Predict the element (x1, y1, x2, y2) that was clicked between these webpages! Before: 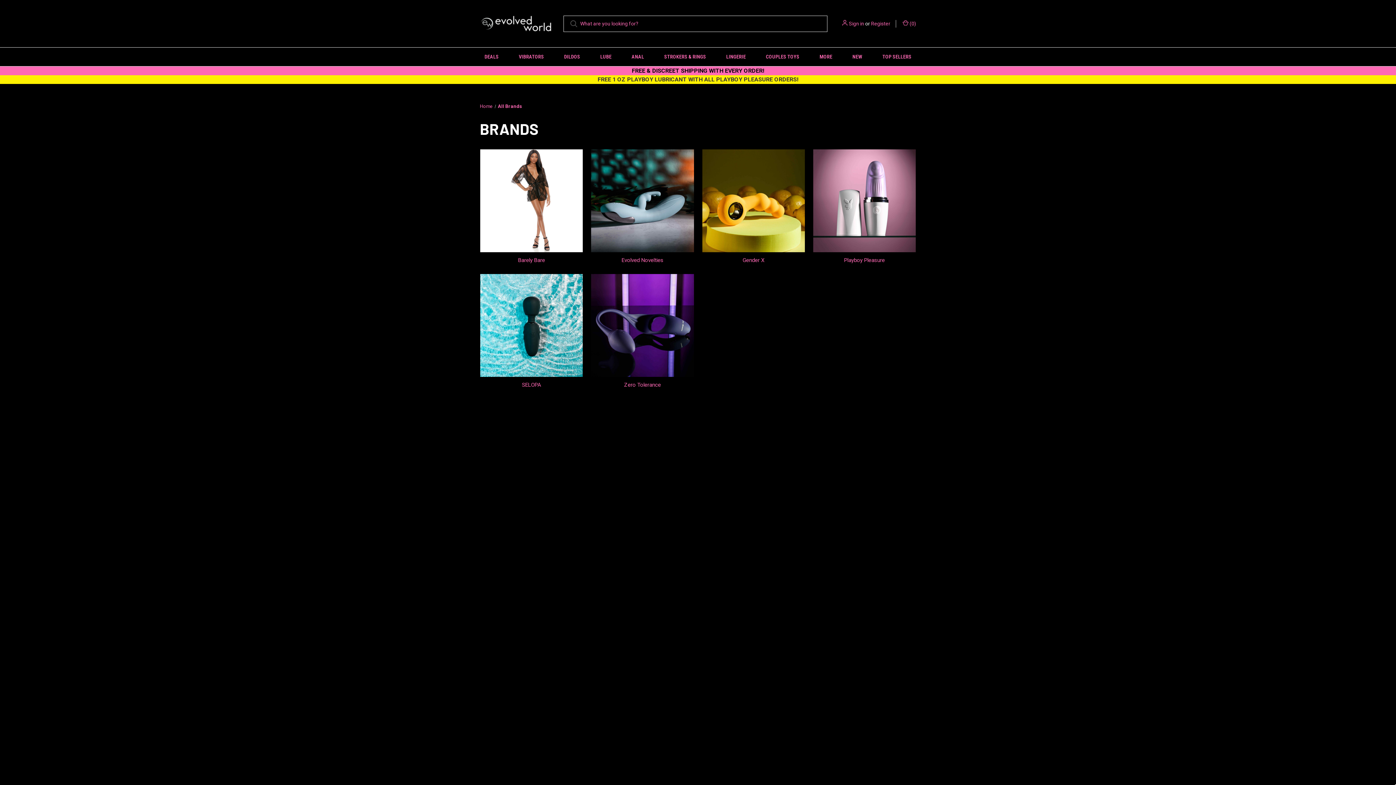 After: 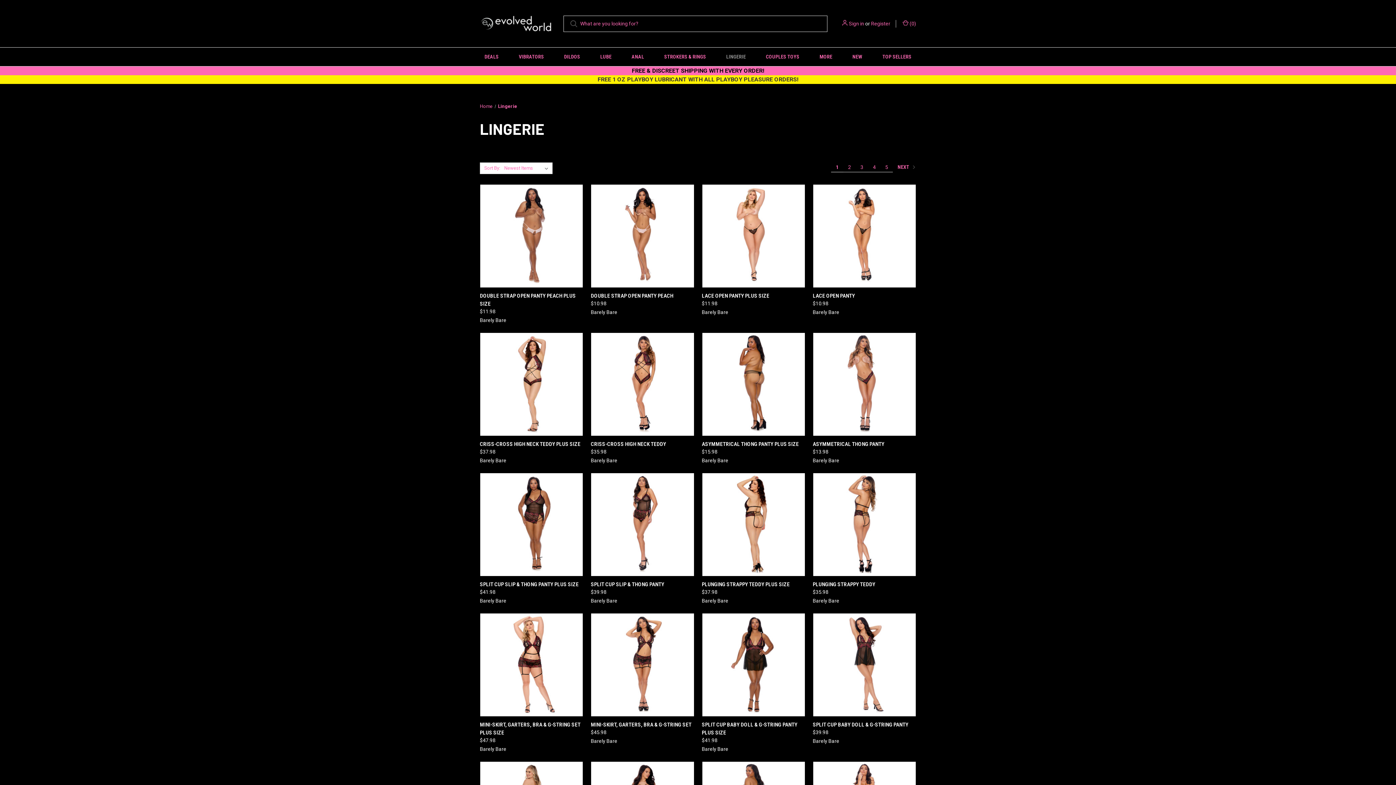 Action: bbox: (629, 478, 647, 484) label: Lingerie